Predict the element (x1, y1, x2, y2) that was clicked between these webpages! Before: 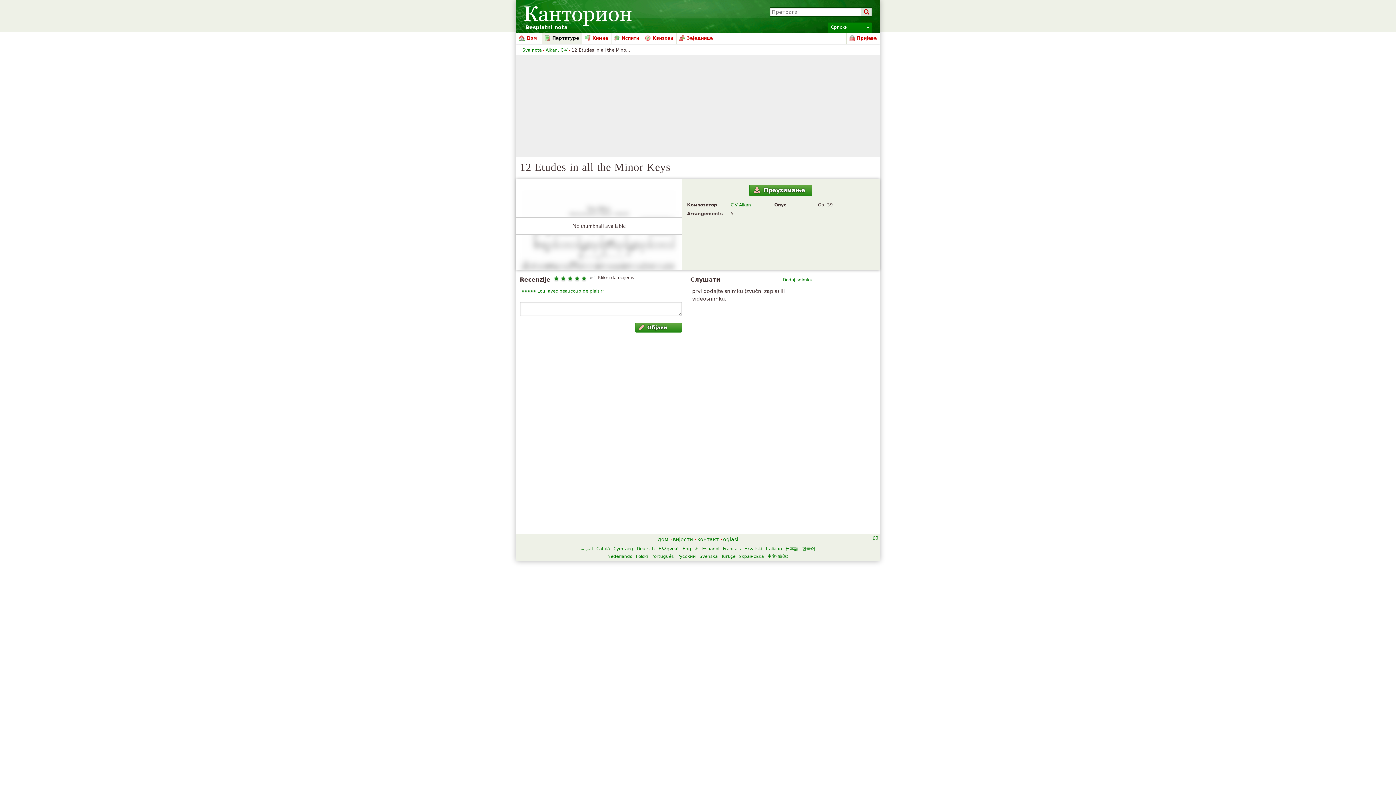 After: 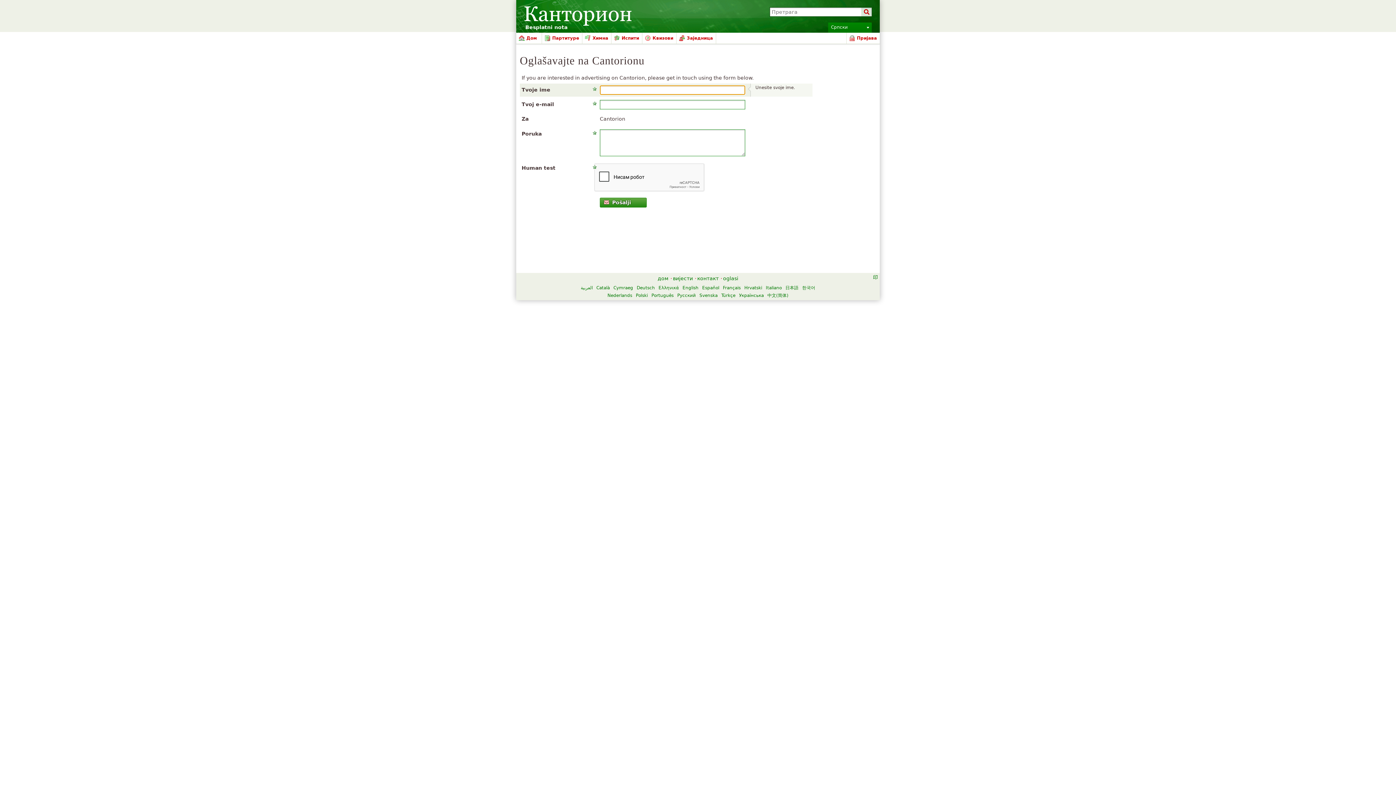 Action: label: oglasi bbox: (723, 536, 738, 542)